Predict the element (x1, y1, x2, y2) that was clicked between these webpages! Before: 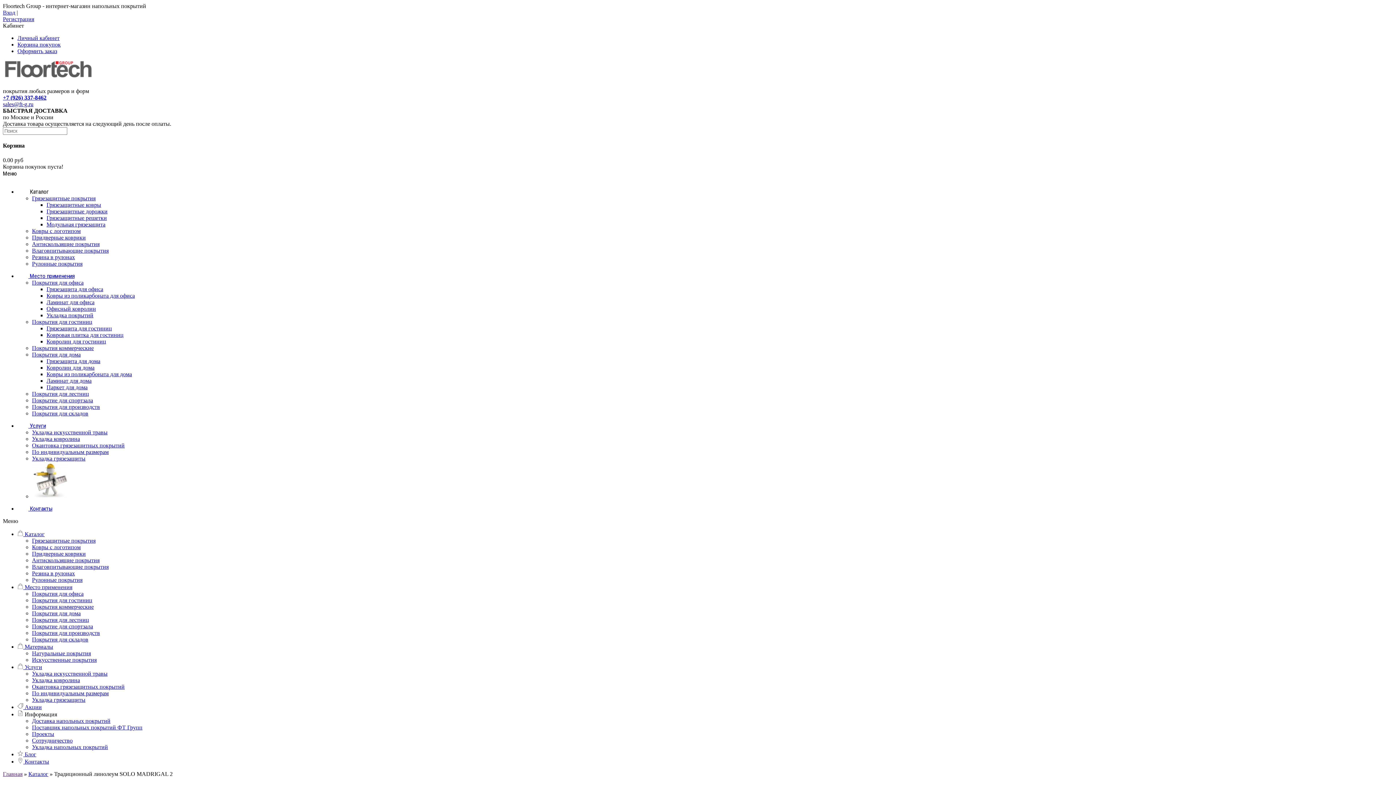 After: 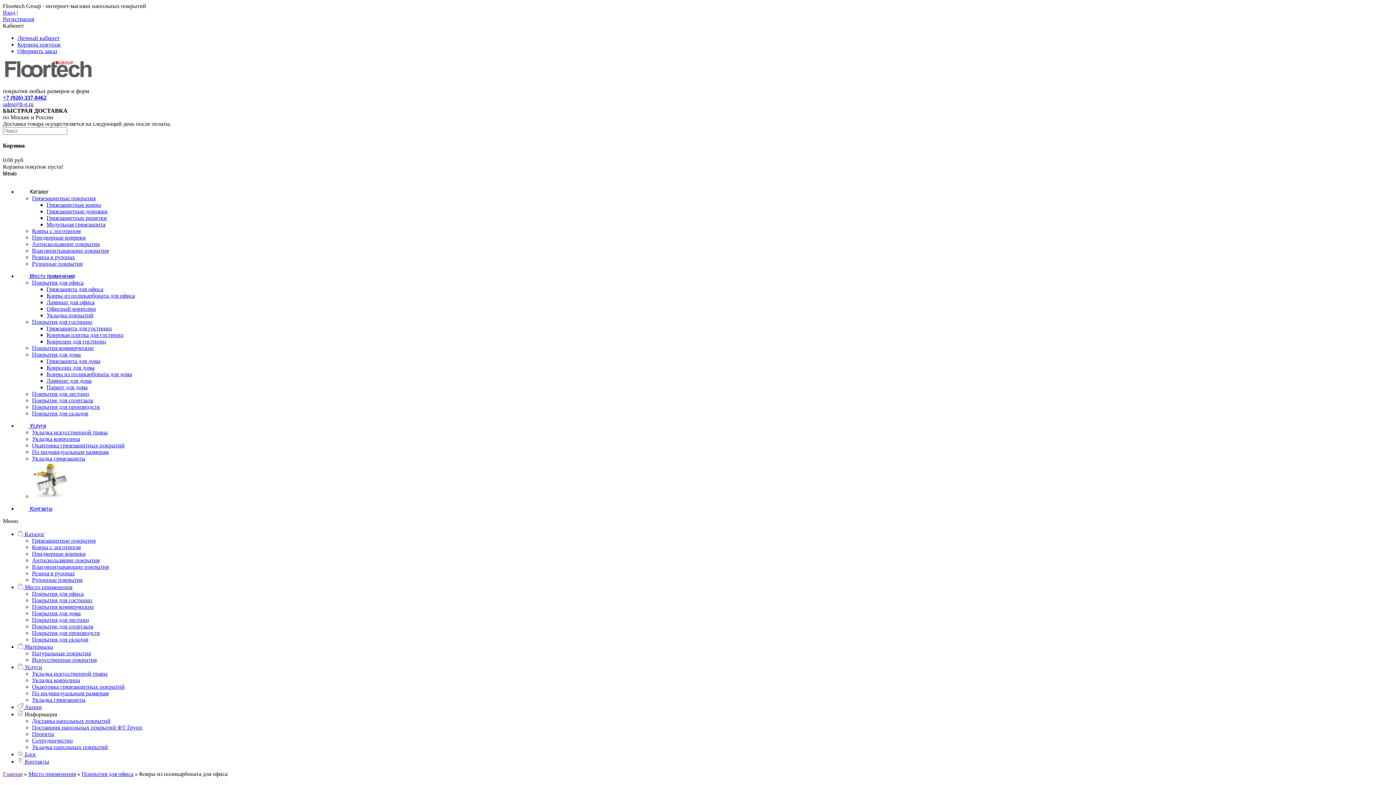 Action: label: Ковры из поликарбоната для офиса bbox: (46, 292, 134, 298)